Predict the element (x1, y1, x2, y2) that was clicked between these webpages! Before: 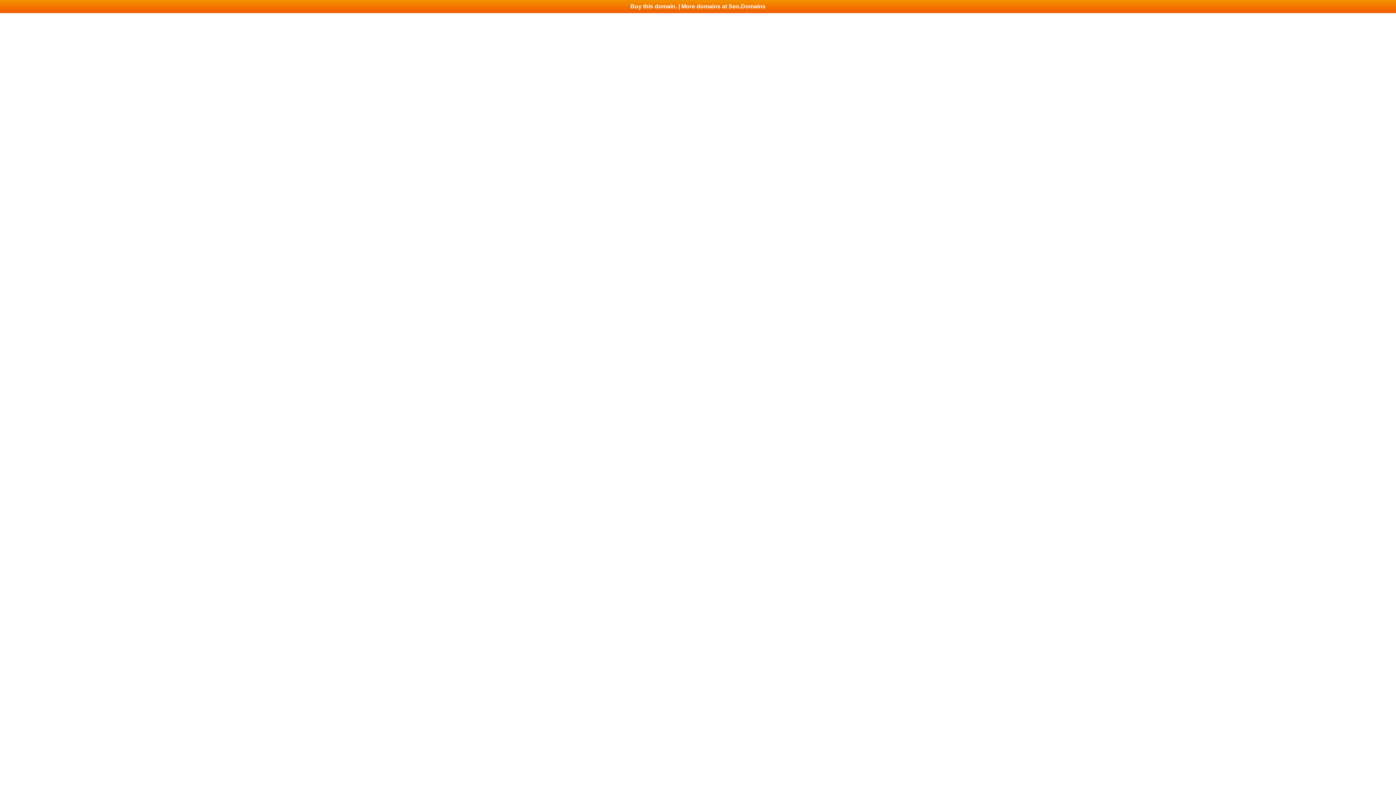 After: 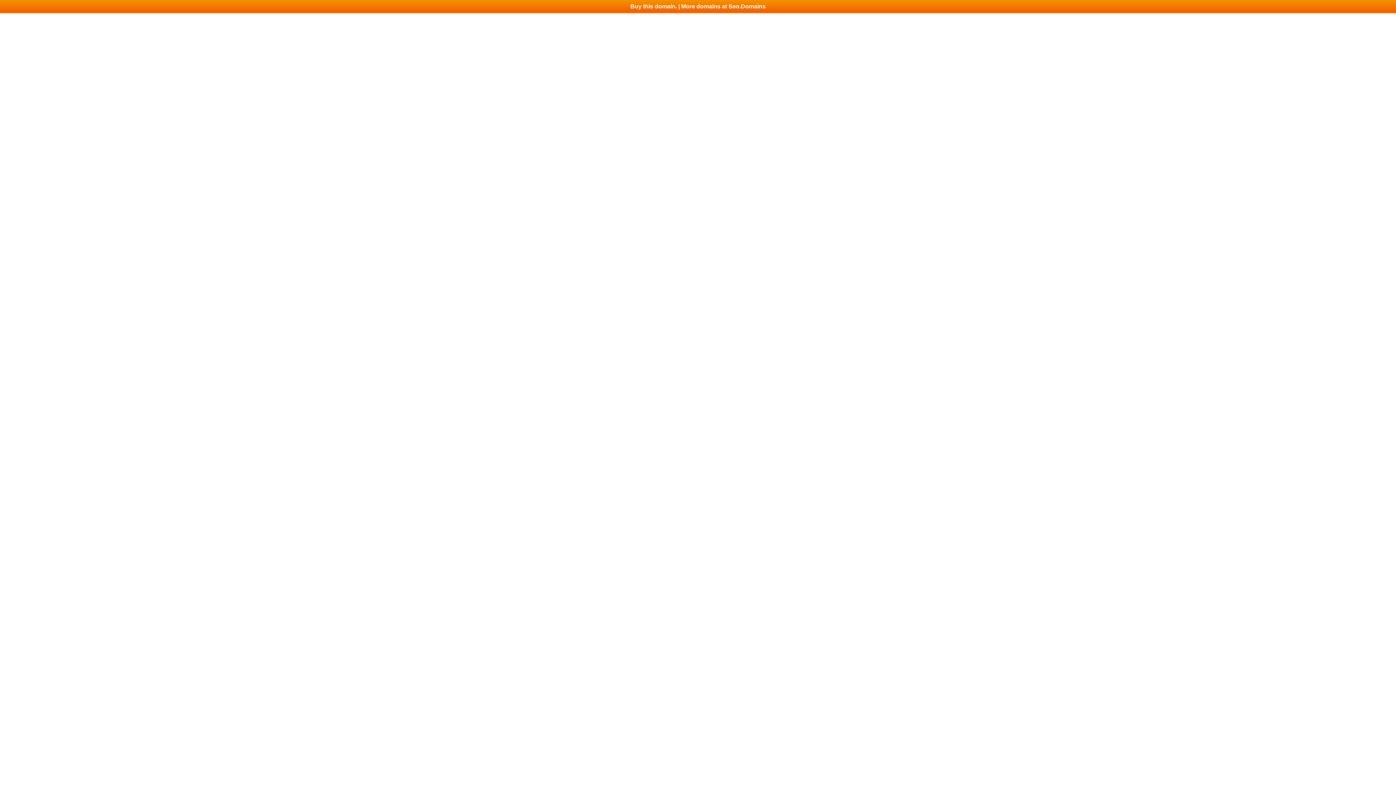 Action: bbox: (0, 0, 1396, 13) label: Buy this domain. | More domains at Seo.Domains